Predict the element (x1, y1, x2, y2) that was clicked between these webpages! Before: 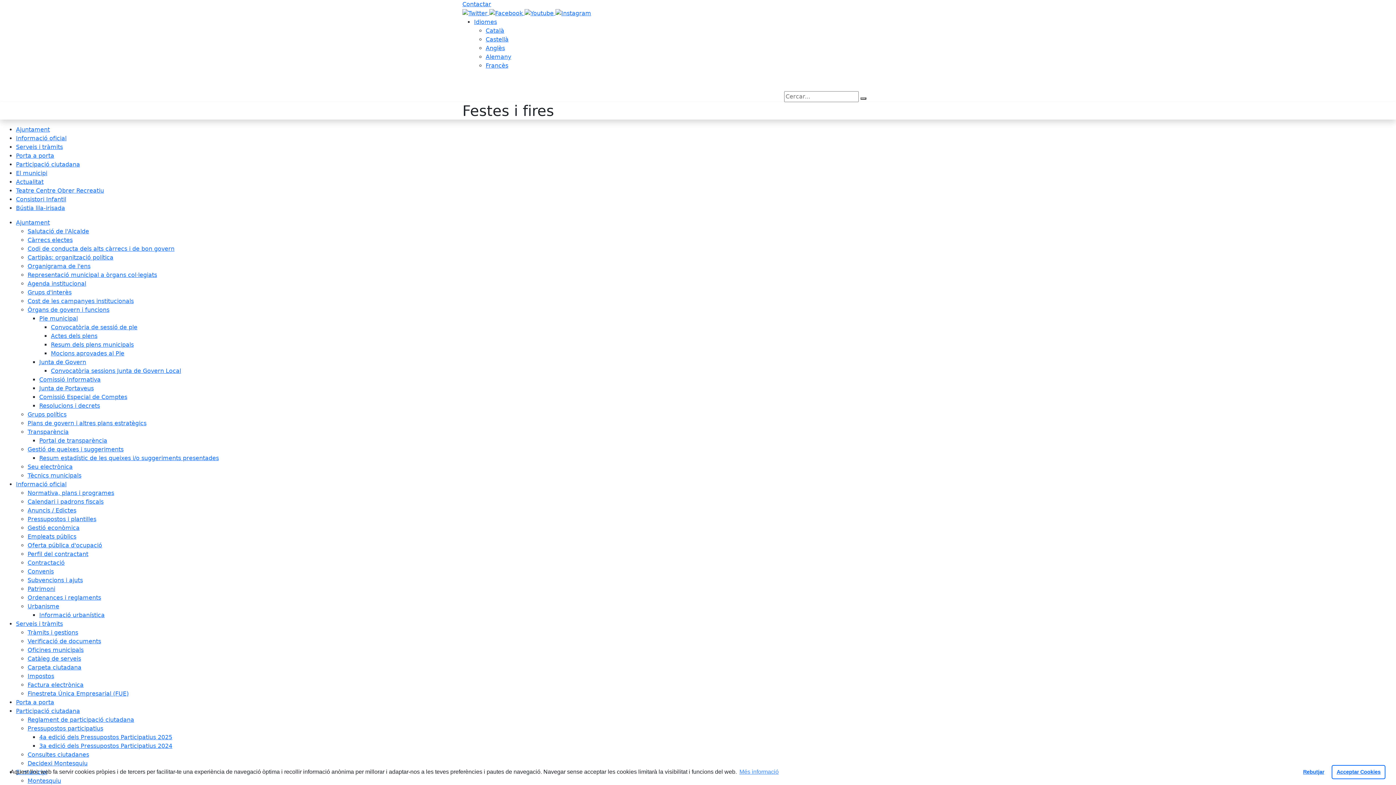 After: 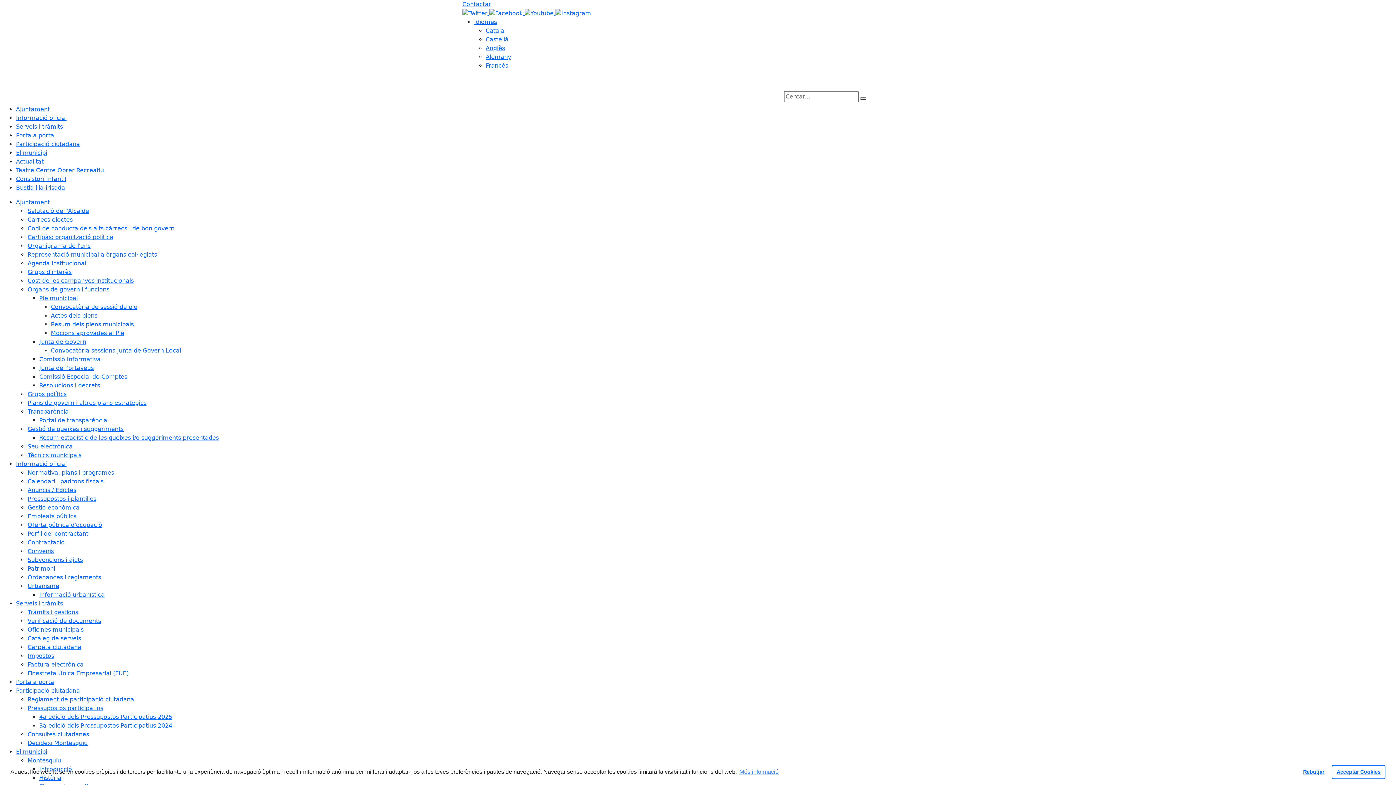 Action: label: Mocions aprovades al Ple bbox: (50, 350, 124, 356)